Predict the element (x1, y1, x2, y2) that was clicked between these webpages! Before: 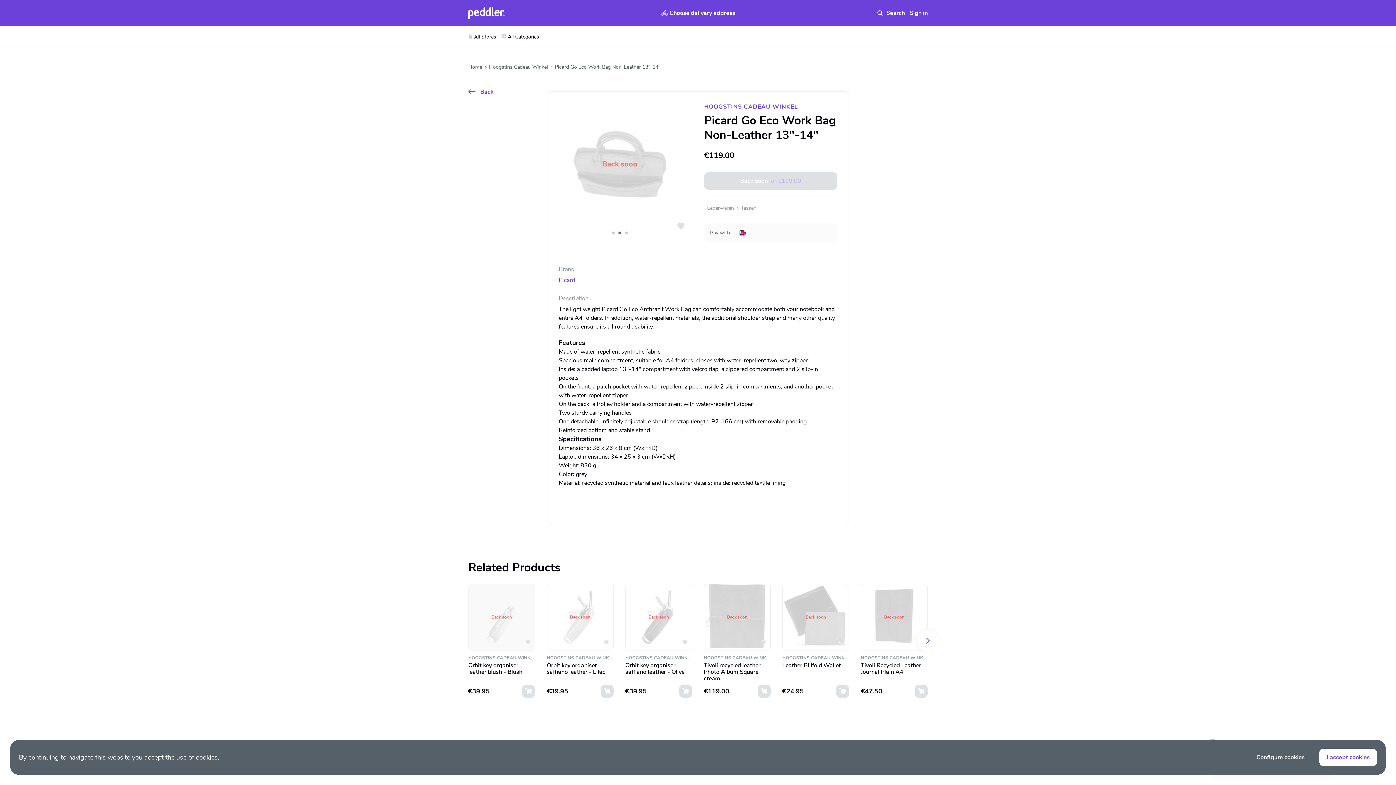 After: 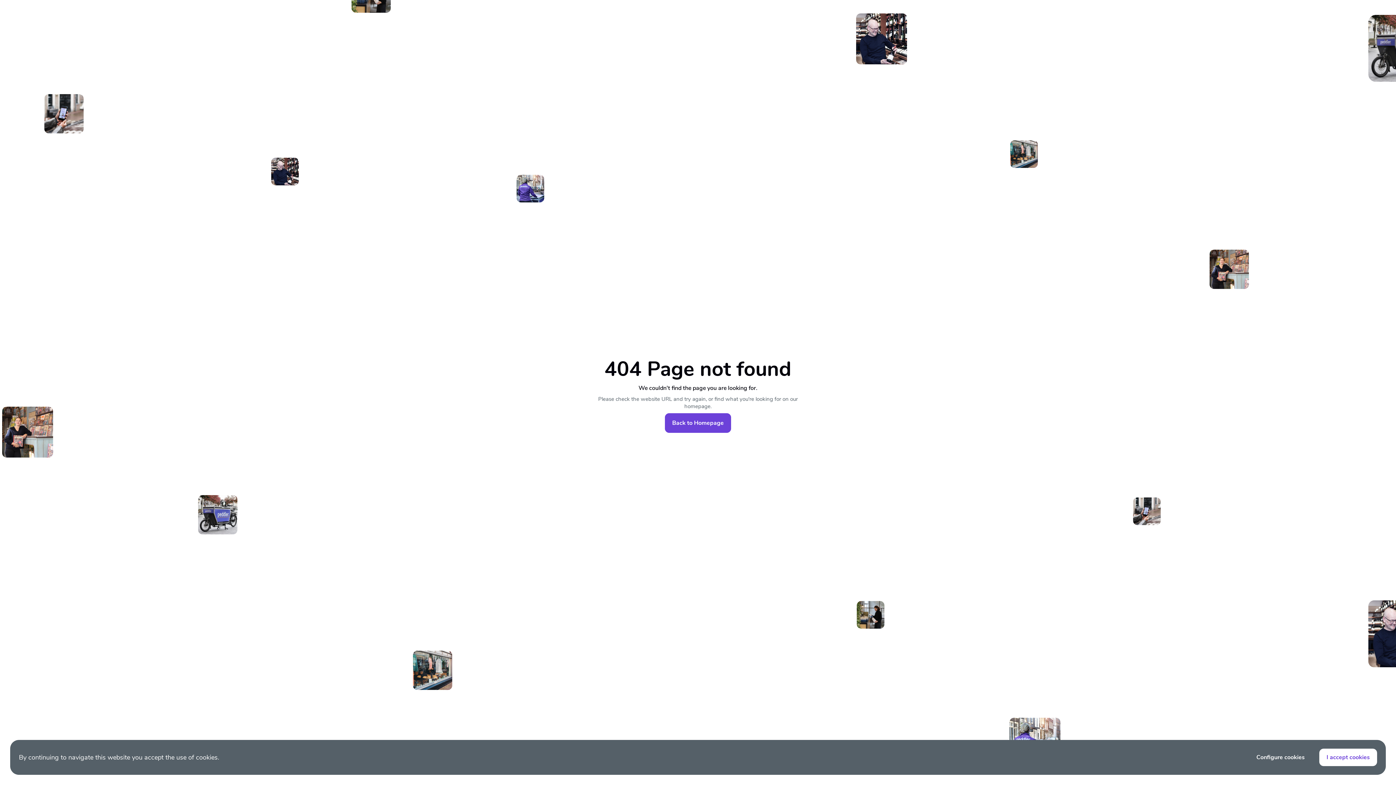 Action: bbox: (707, 204, 734, 211) label: Lederwaren